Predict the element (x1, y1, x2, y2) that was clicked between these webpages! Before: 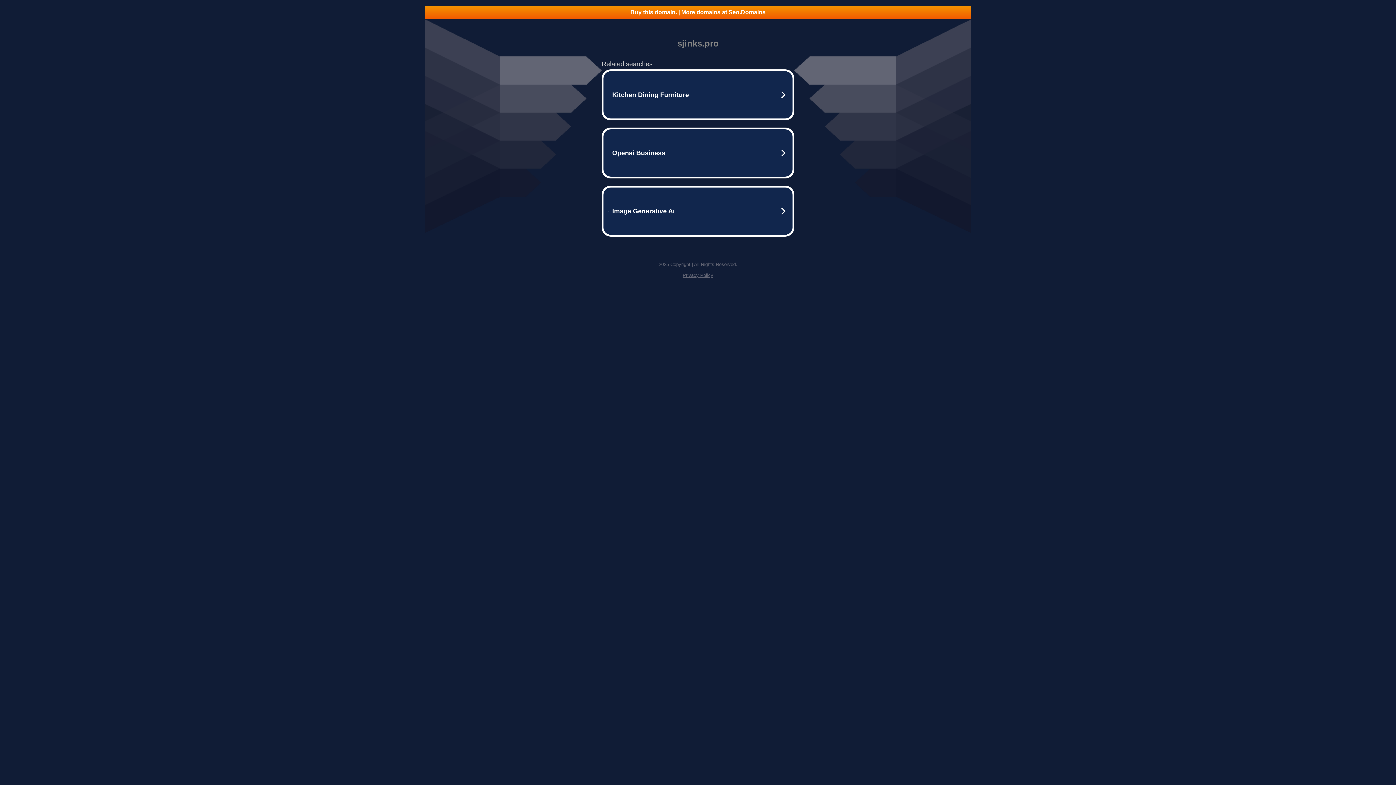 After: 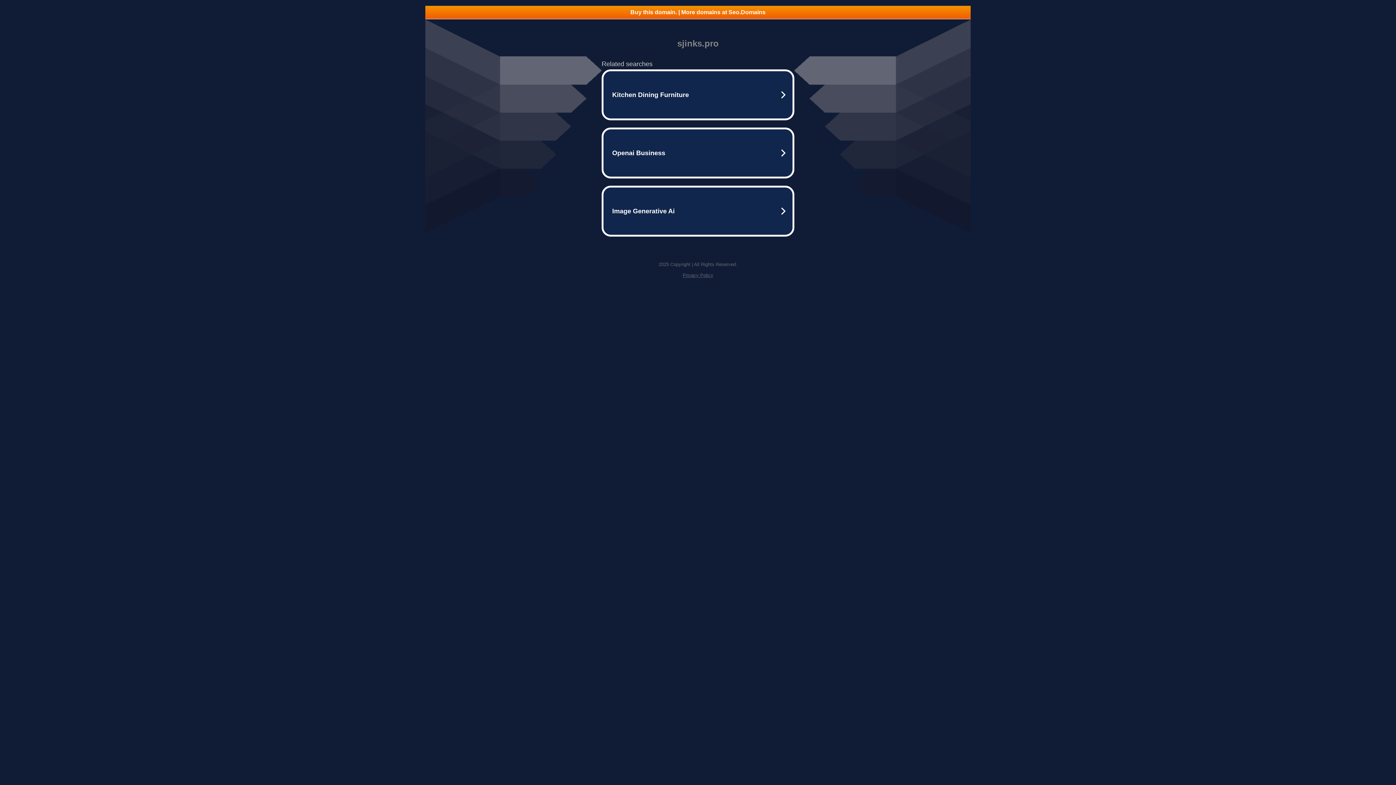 Action: label: Privacy Policy bbox: (682, 272, 713, 278)